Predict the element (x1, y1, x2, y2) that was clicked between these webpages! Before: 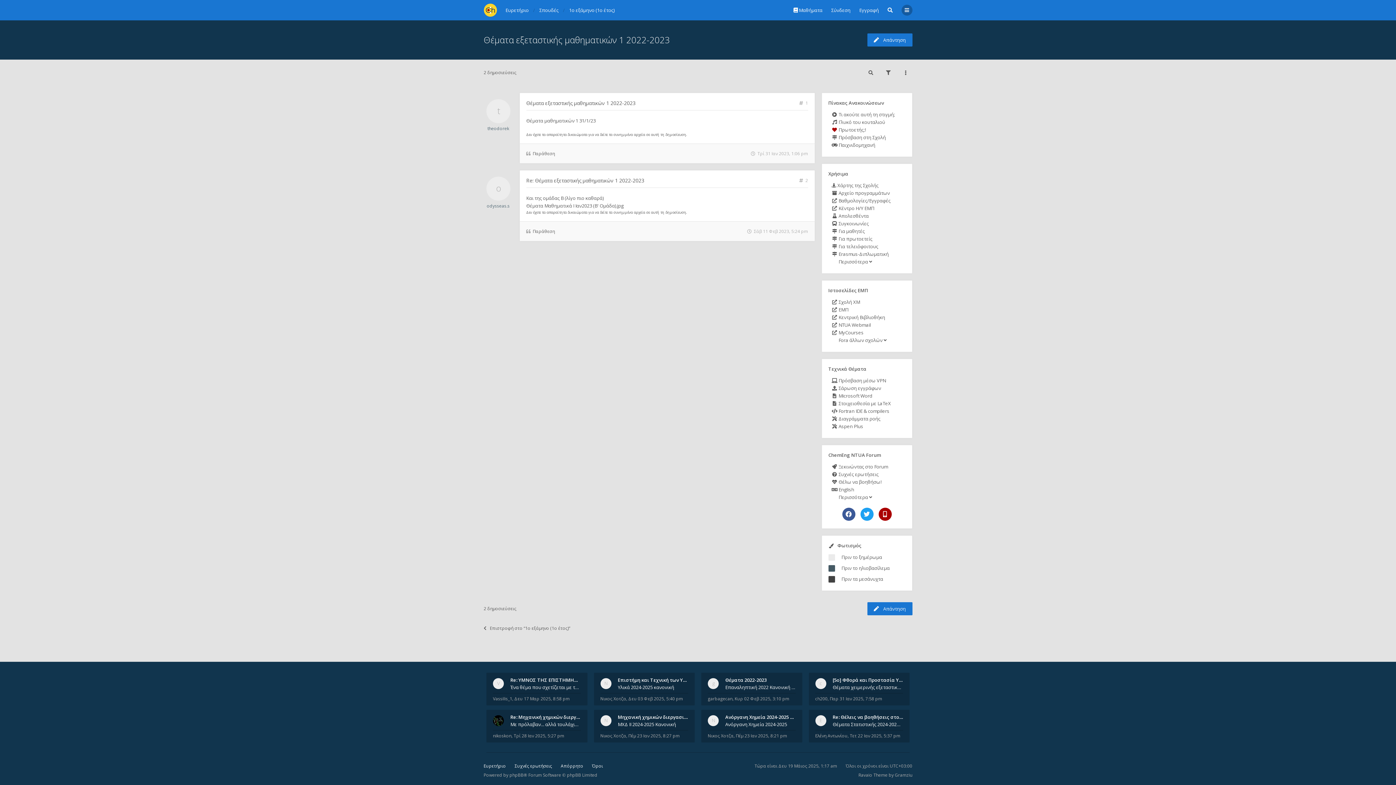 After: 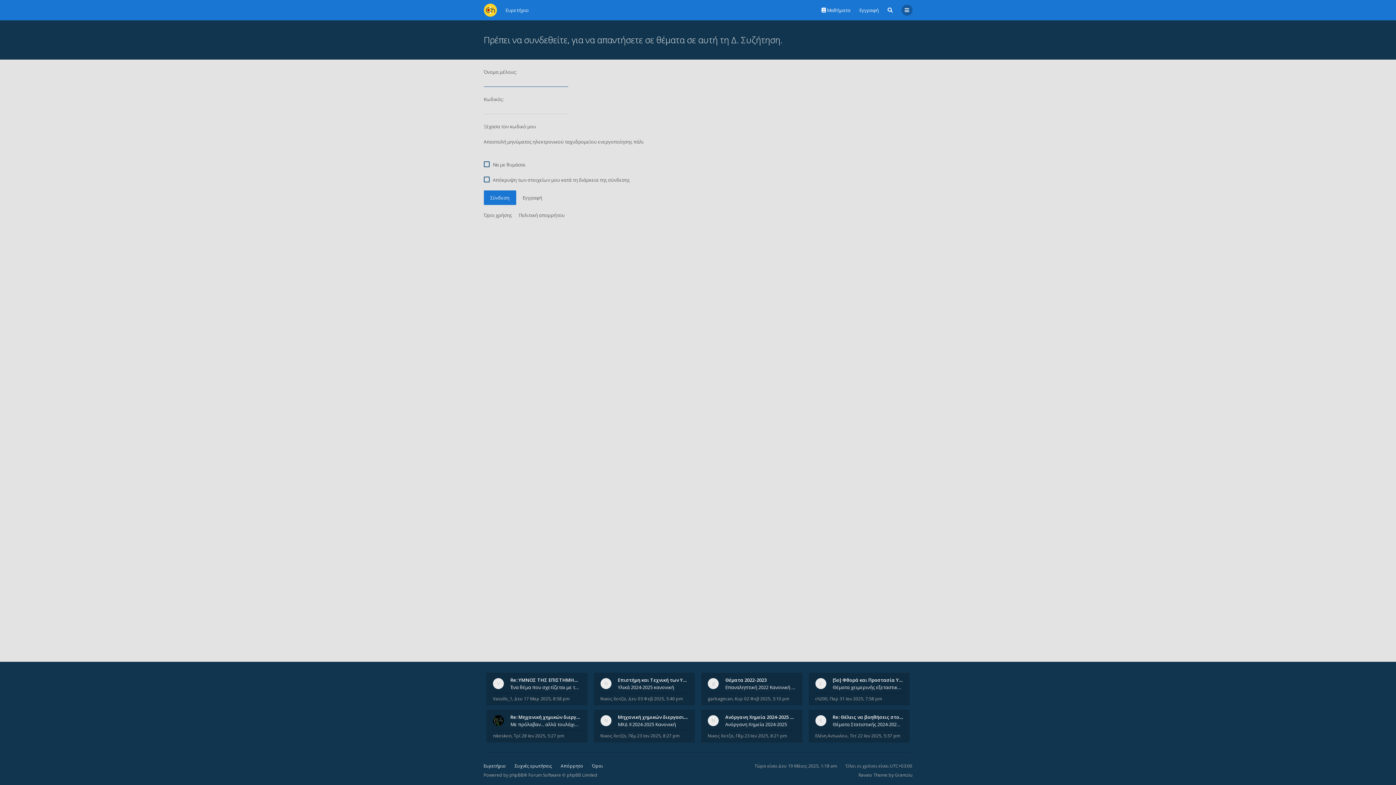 Action: label: Απάντηση bbox: (867, 33, 912, 46)